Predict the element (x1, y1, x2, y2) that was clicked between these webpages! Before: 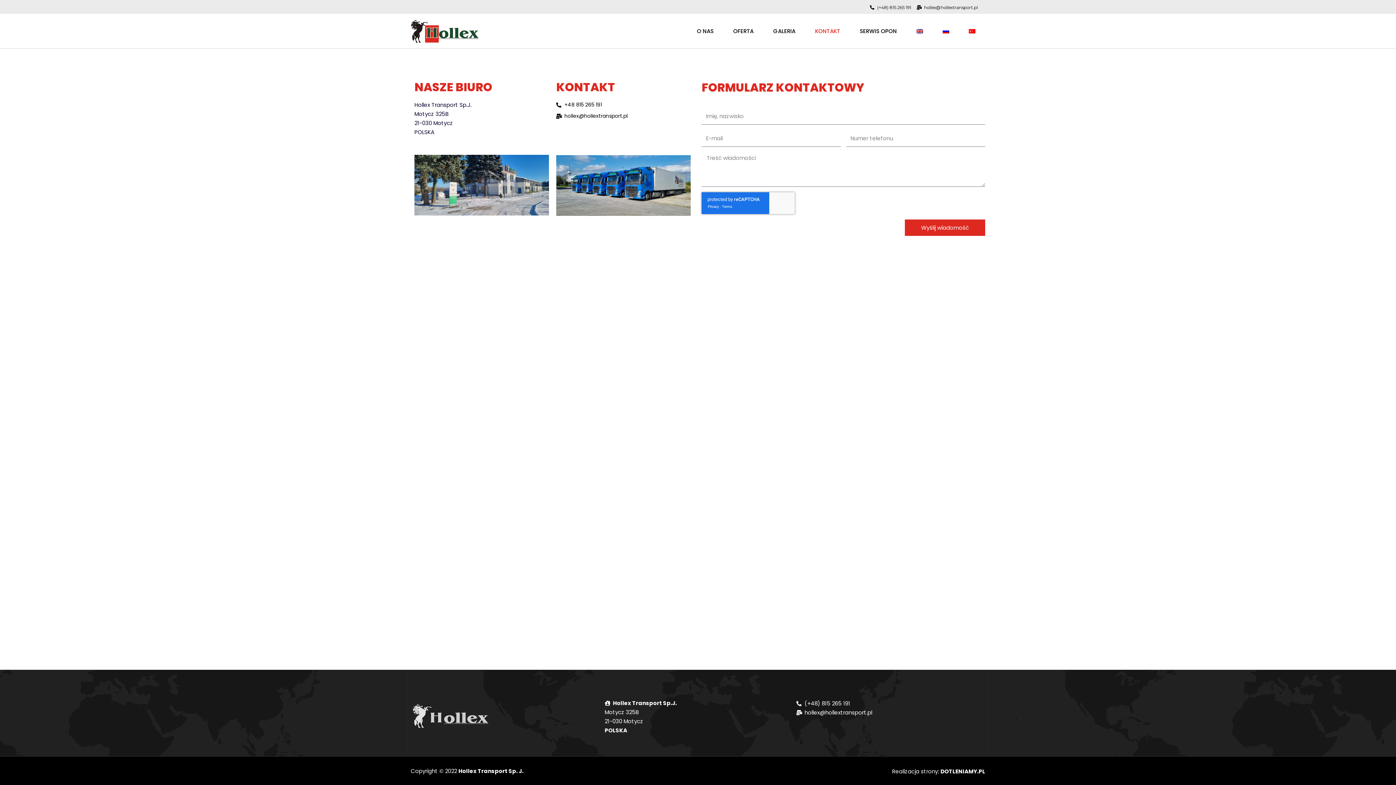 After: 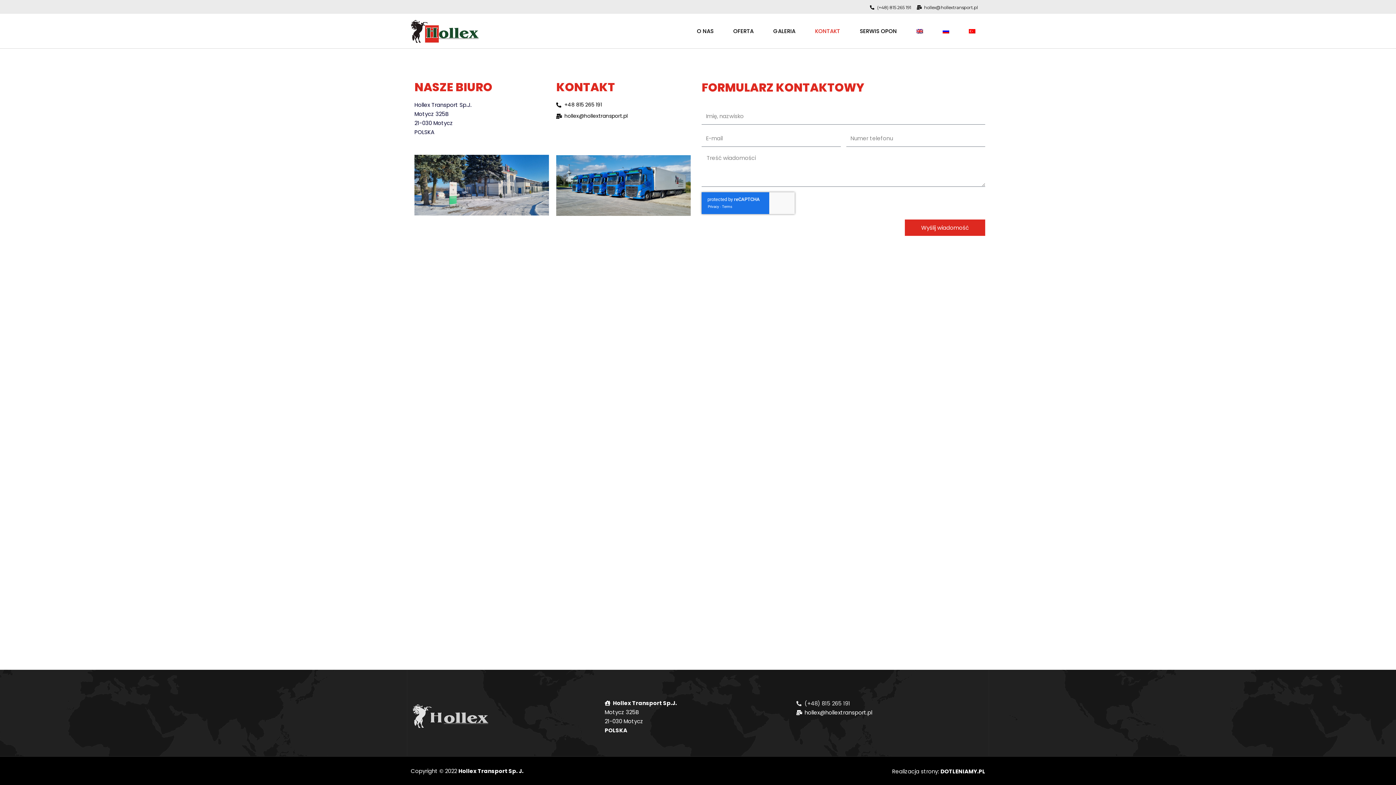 Action: label: (+48) 815 265 191 bbox: (796, 699, 983, 708)